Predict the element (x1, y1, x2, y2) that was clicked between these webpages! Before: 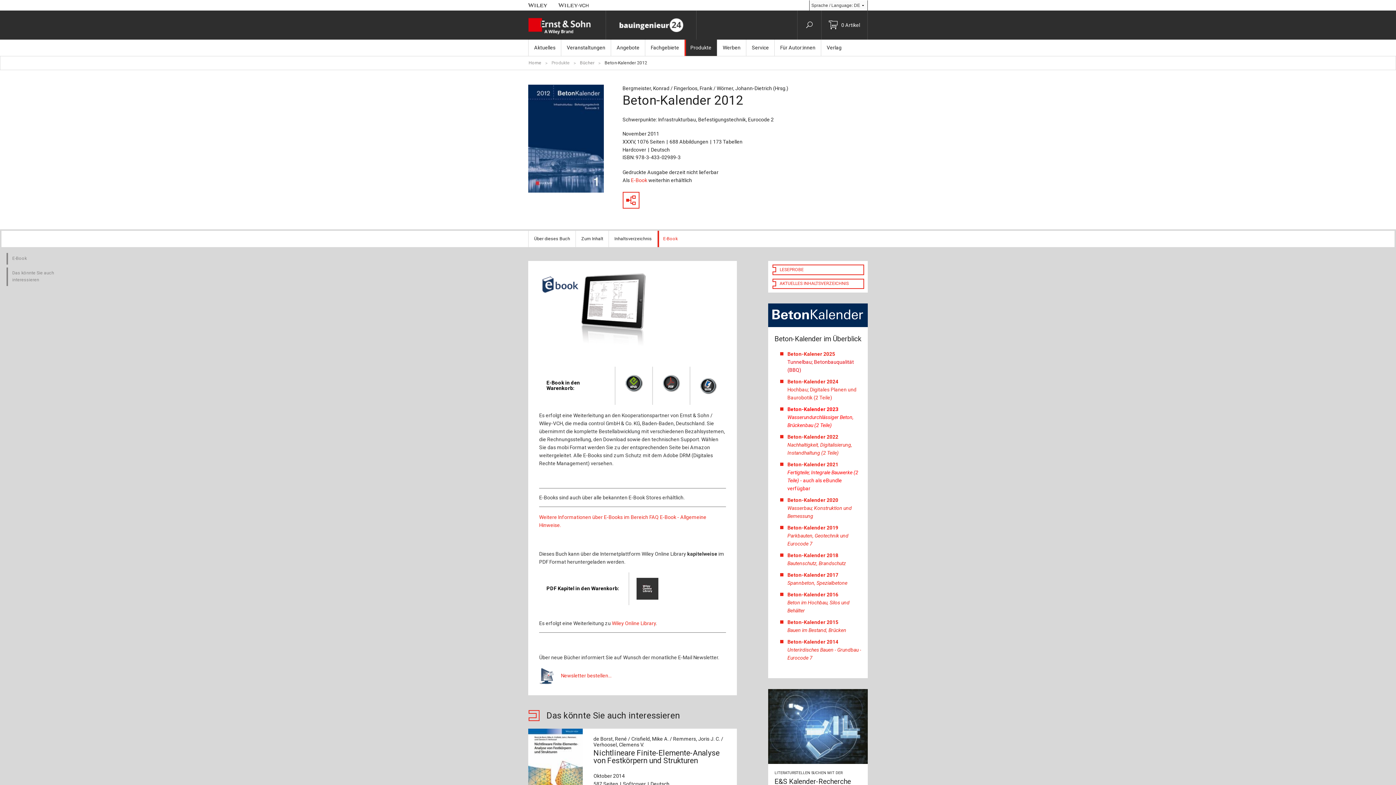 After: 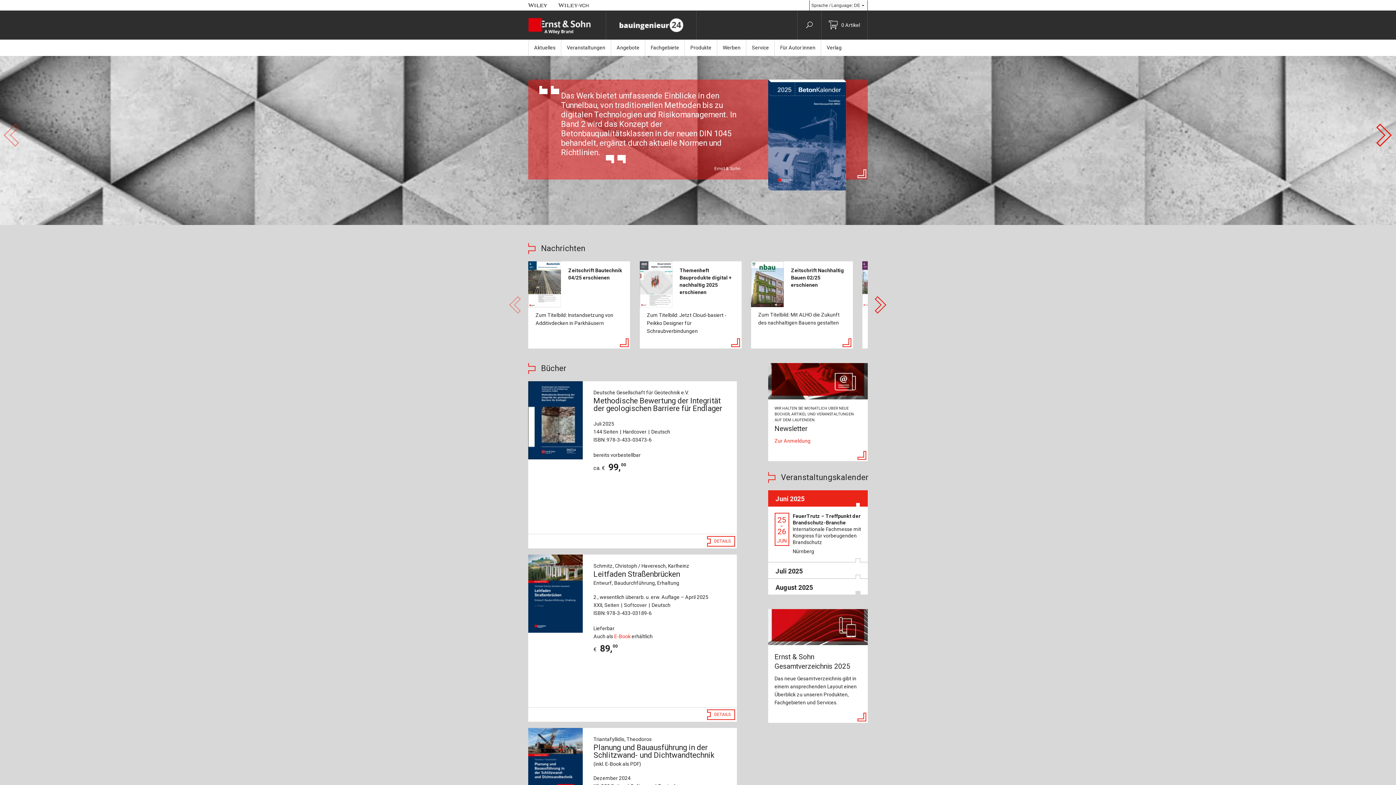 Action: bbox: (528, 10, 605, 41)